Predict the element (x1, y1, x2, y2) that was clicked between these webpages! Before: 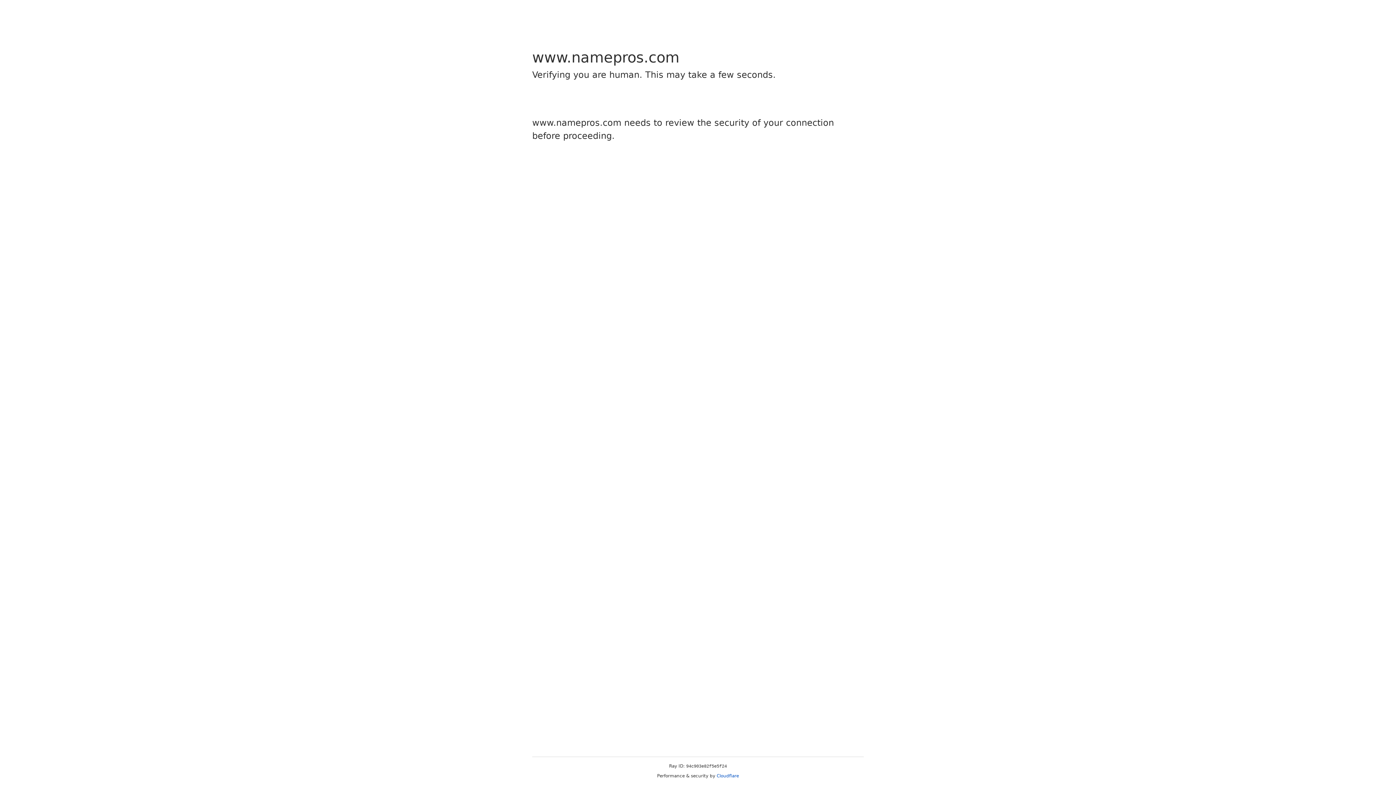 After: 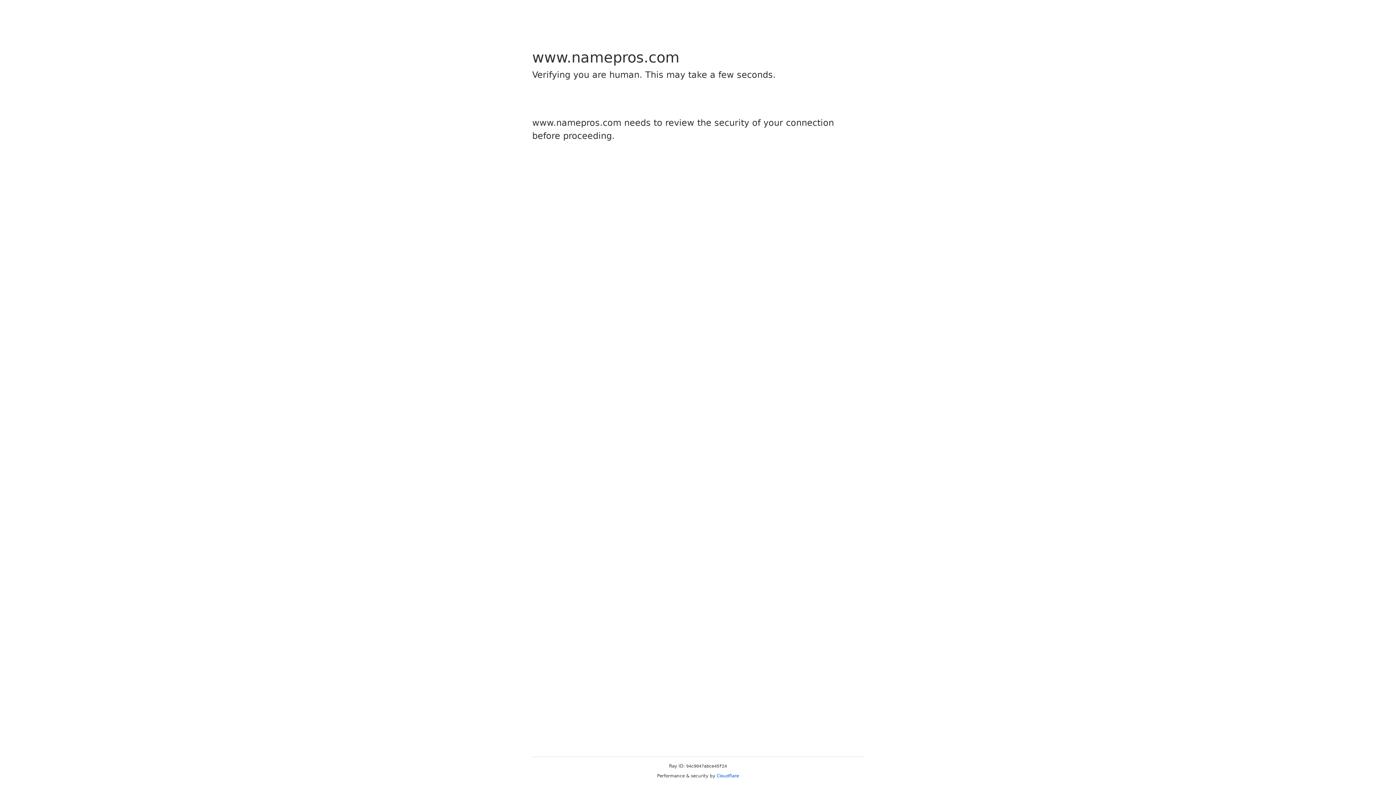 Action: label: Cloudflare bbox: (716, 773, 739, 778)